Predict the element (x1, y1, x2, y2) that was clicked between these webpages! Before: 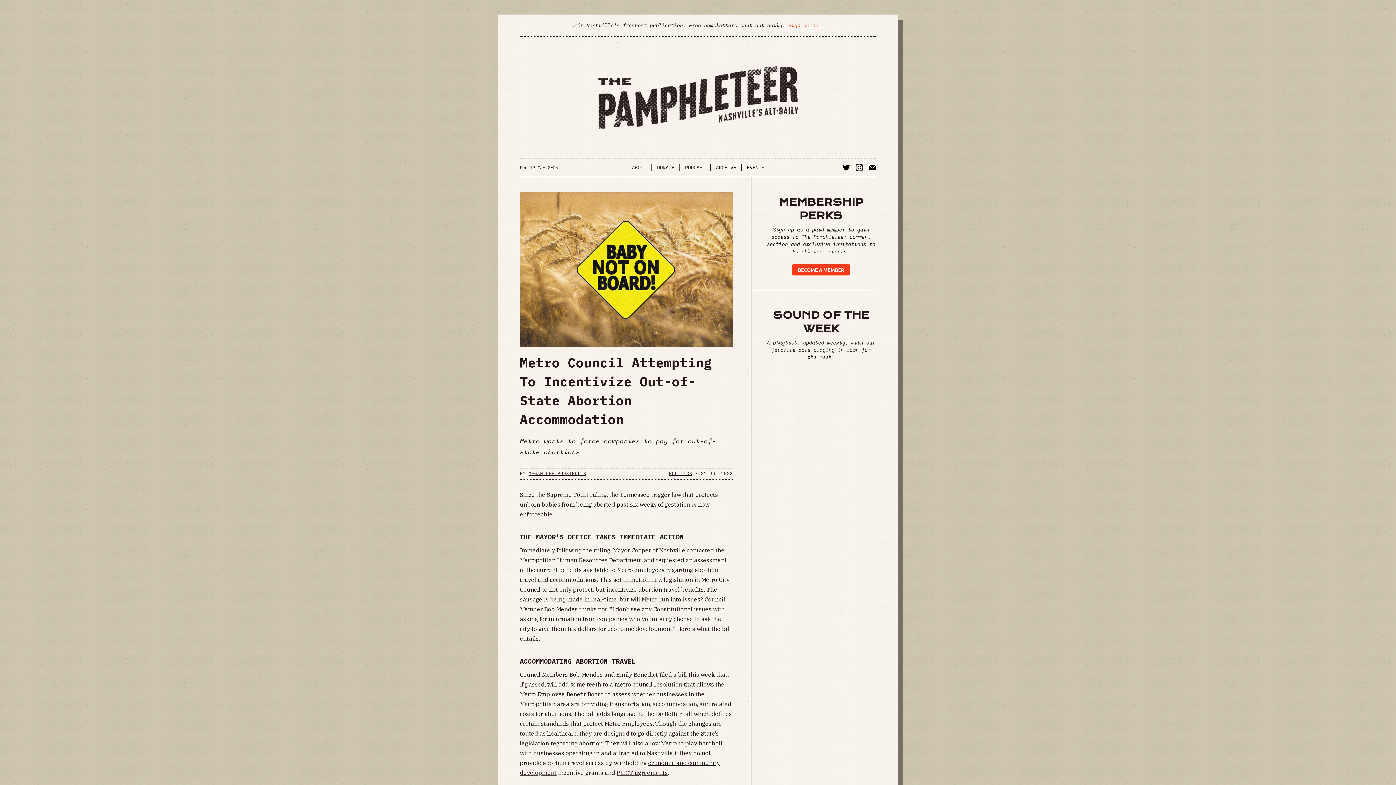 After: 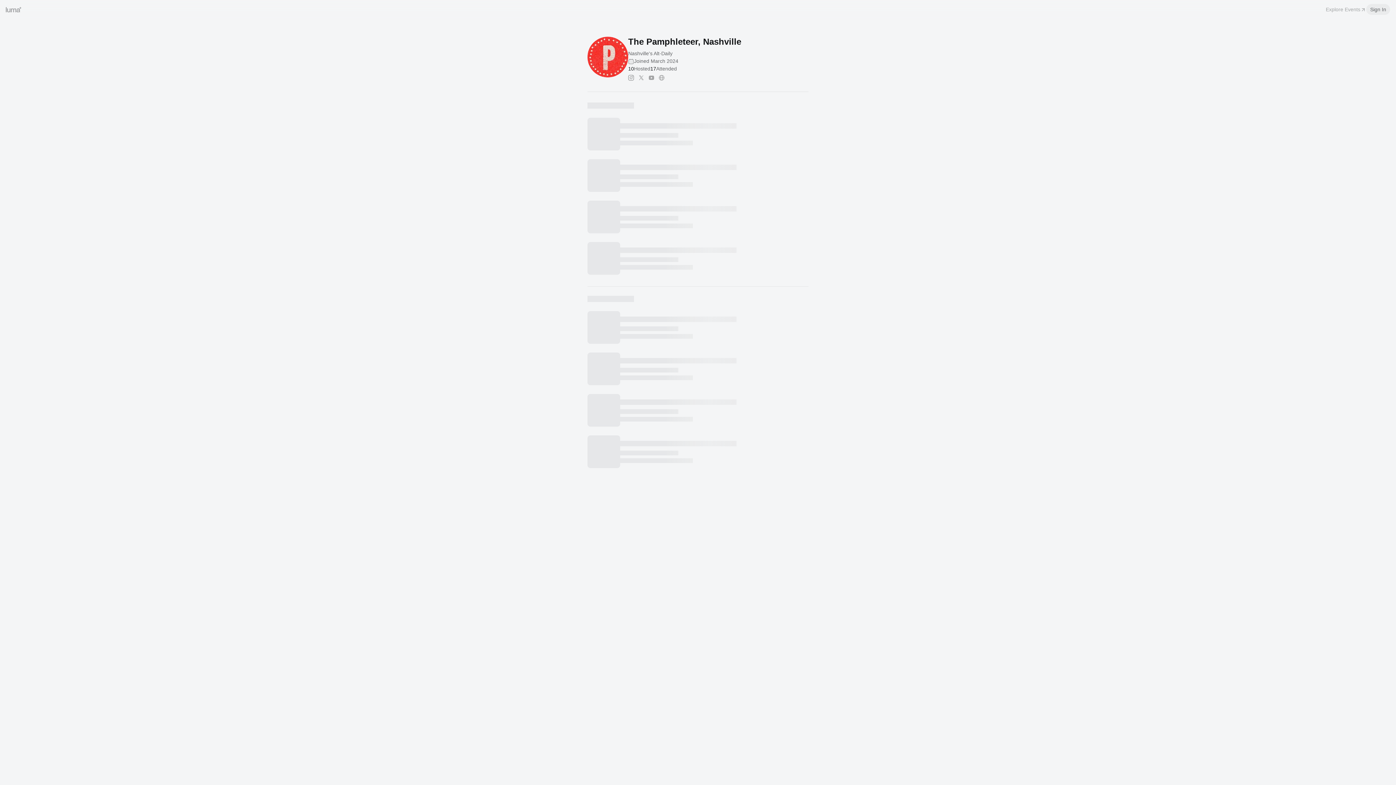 Action: label: EVENTS bbox: (741, 164, 769, 171)